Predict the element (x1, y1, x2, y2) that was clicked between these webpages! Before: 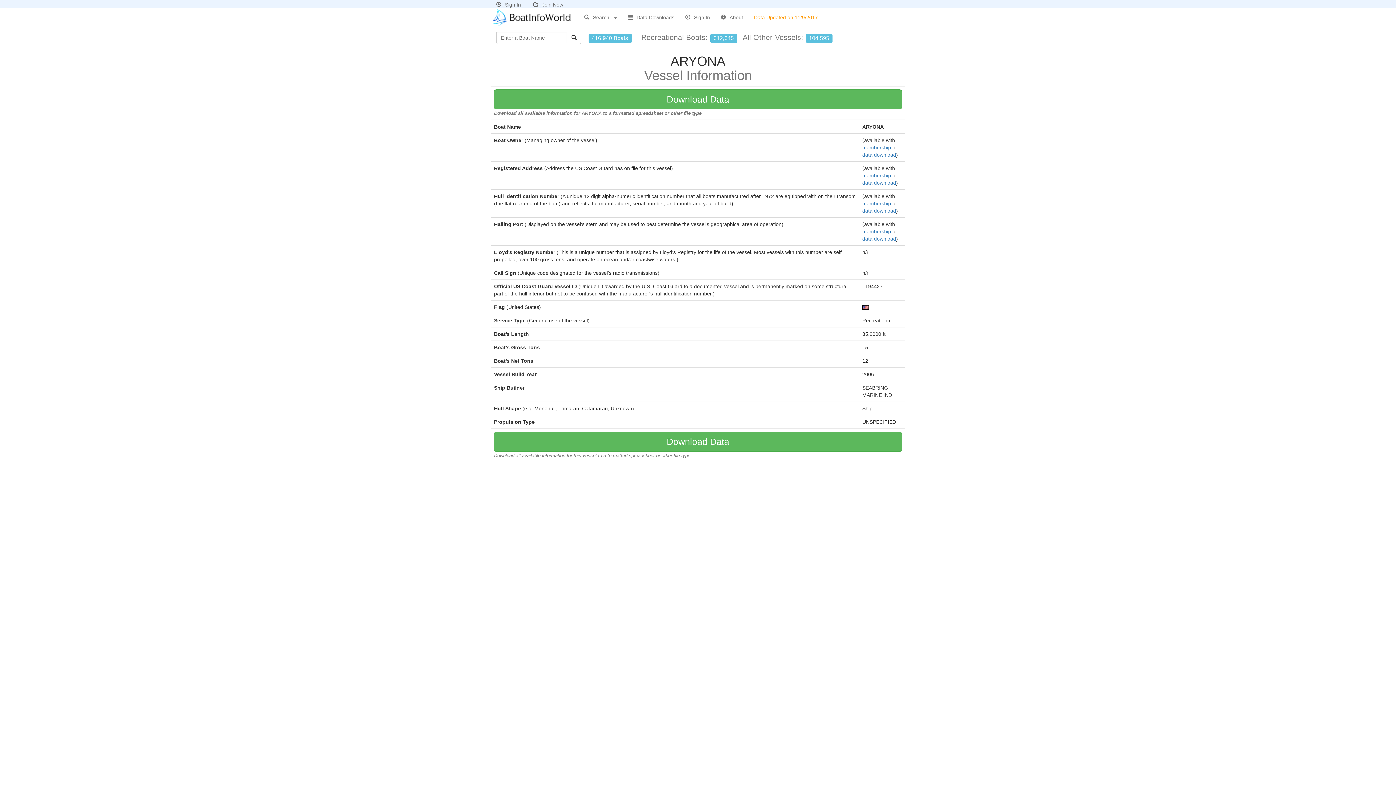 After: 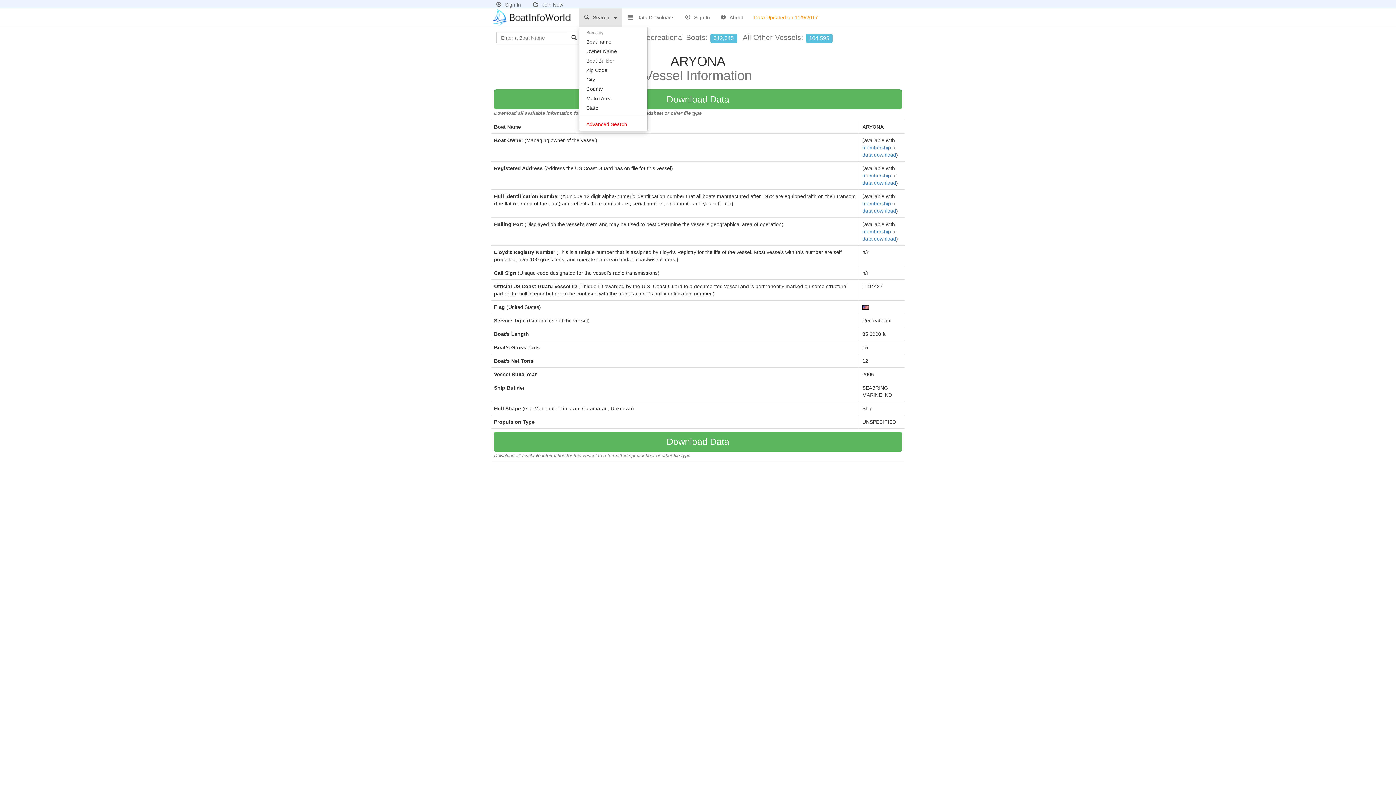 Action: bbox: (578, 8, 622, 26) label: Search